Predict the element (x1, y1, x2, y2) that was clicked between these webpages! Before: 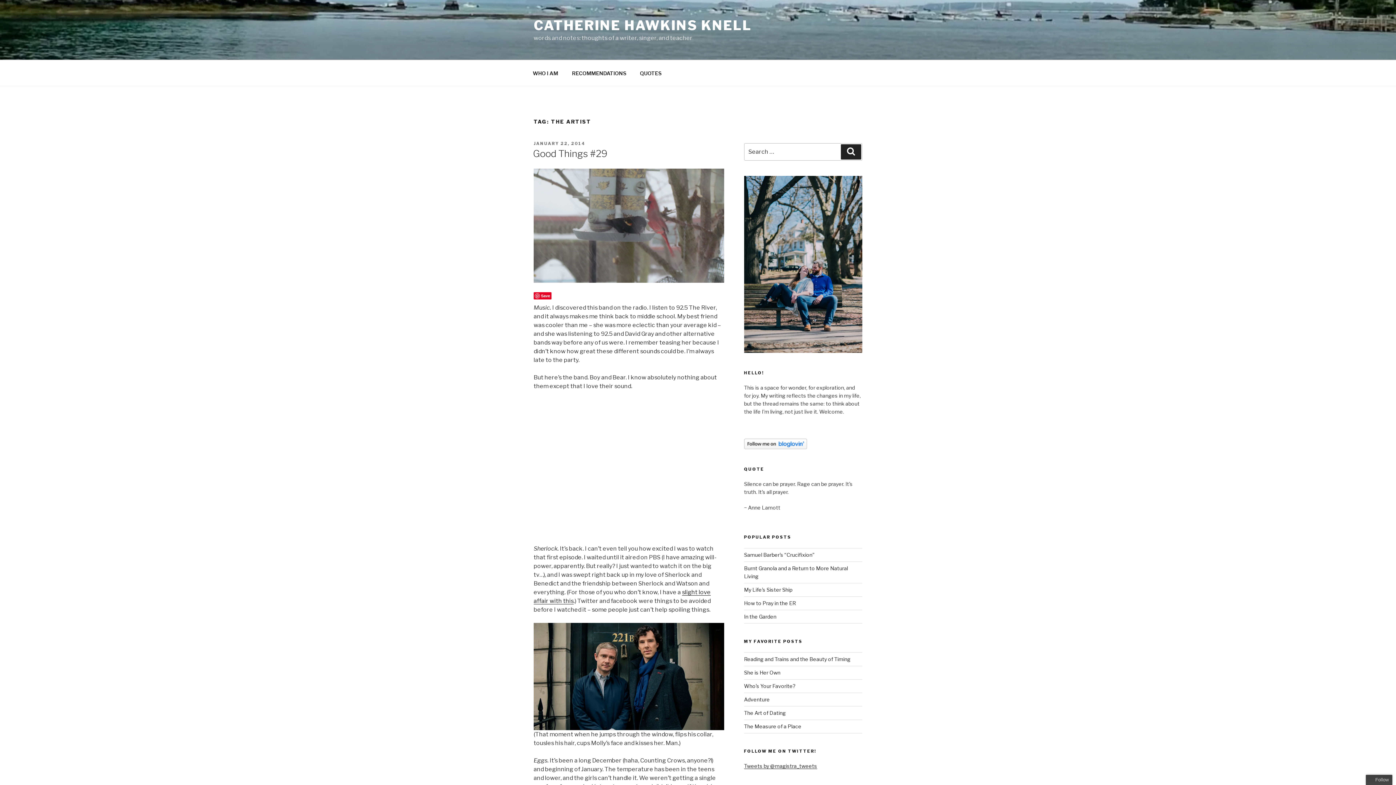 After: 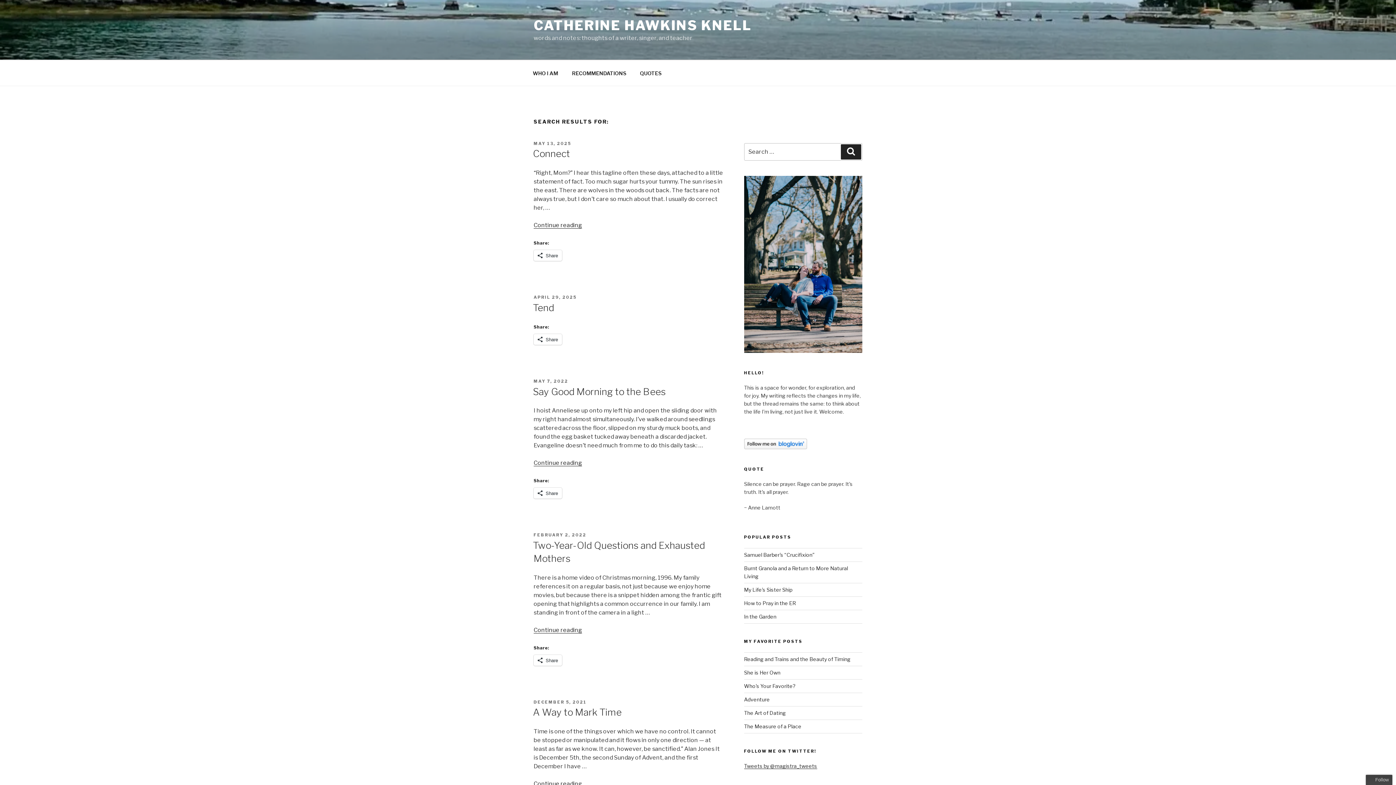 Action: bbox: (841, 144, 861, 159) label: Search